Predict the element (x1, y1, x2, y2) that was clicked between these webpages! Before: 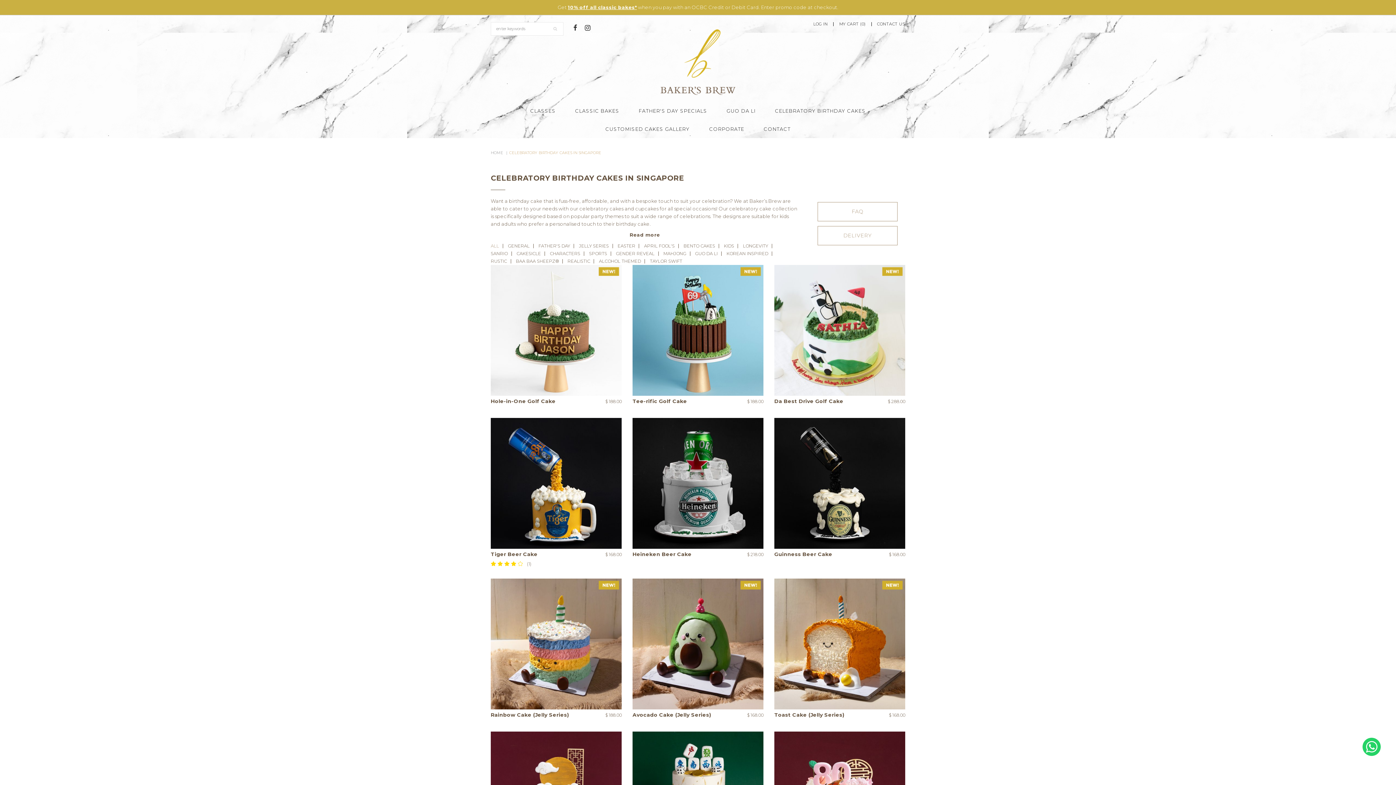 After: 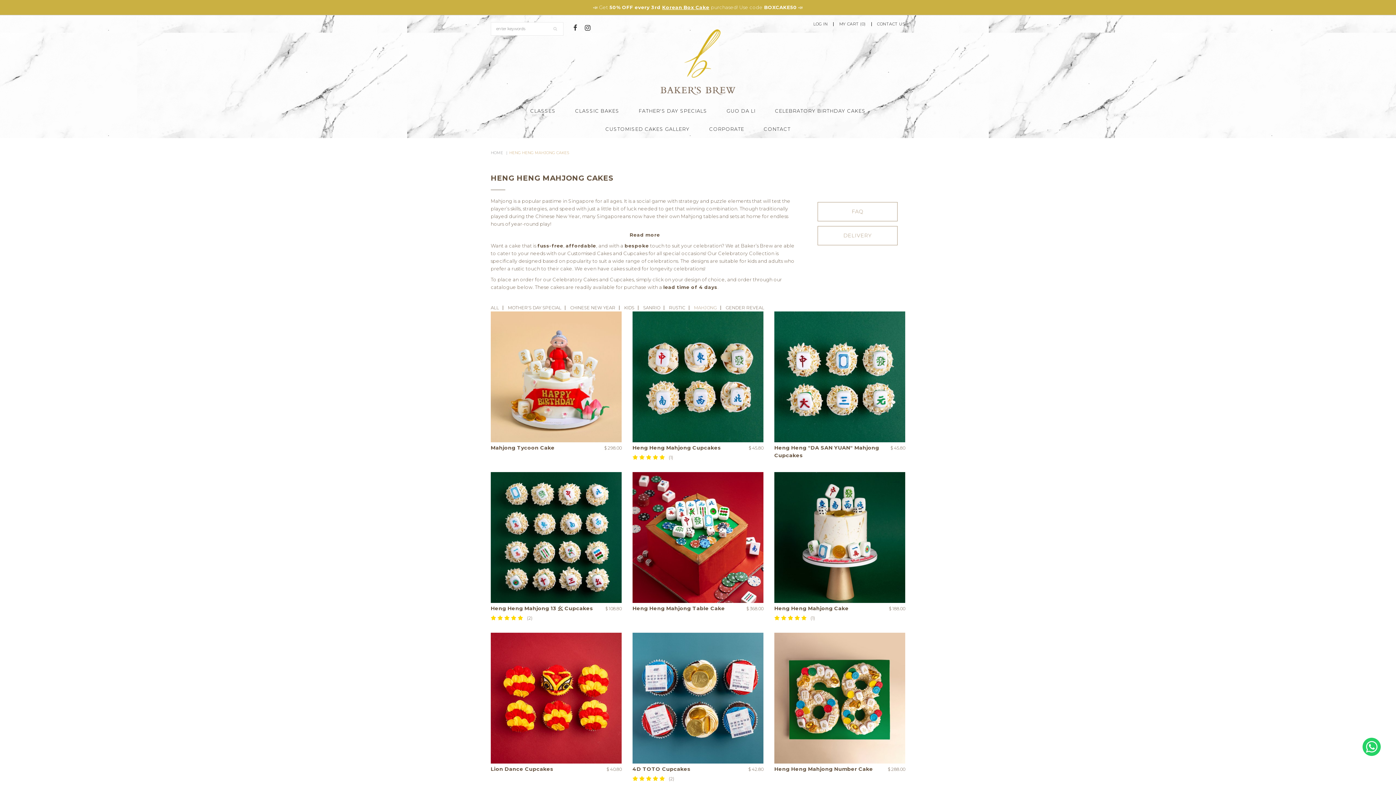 Action: bbox: (663, 251, 690, 256) label: MAHJONG